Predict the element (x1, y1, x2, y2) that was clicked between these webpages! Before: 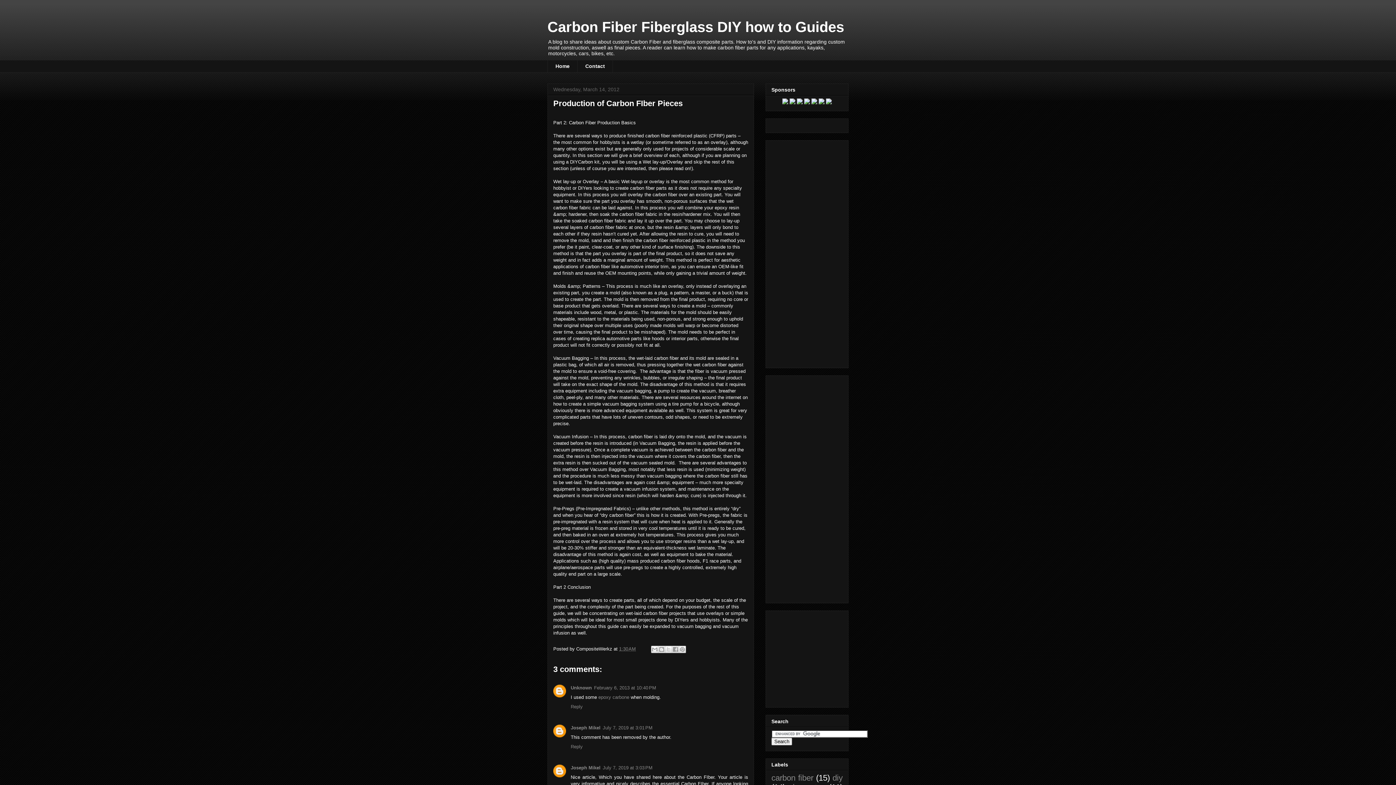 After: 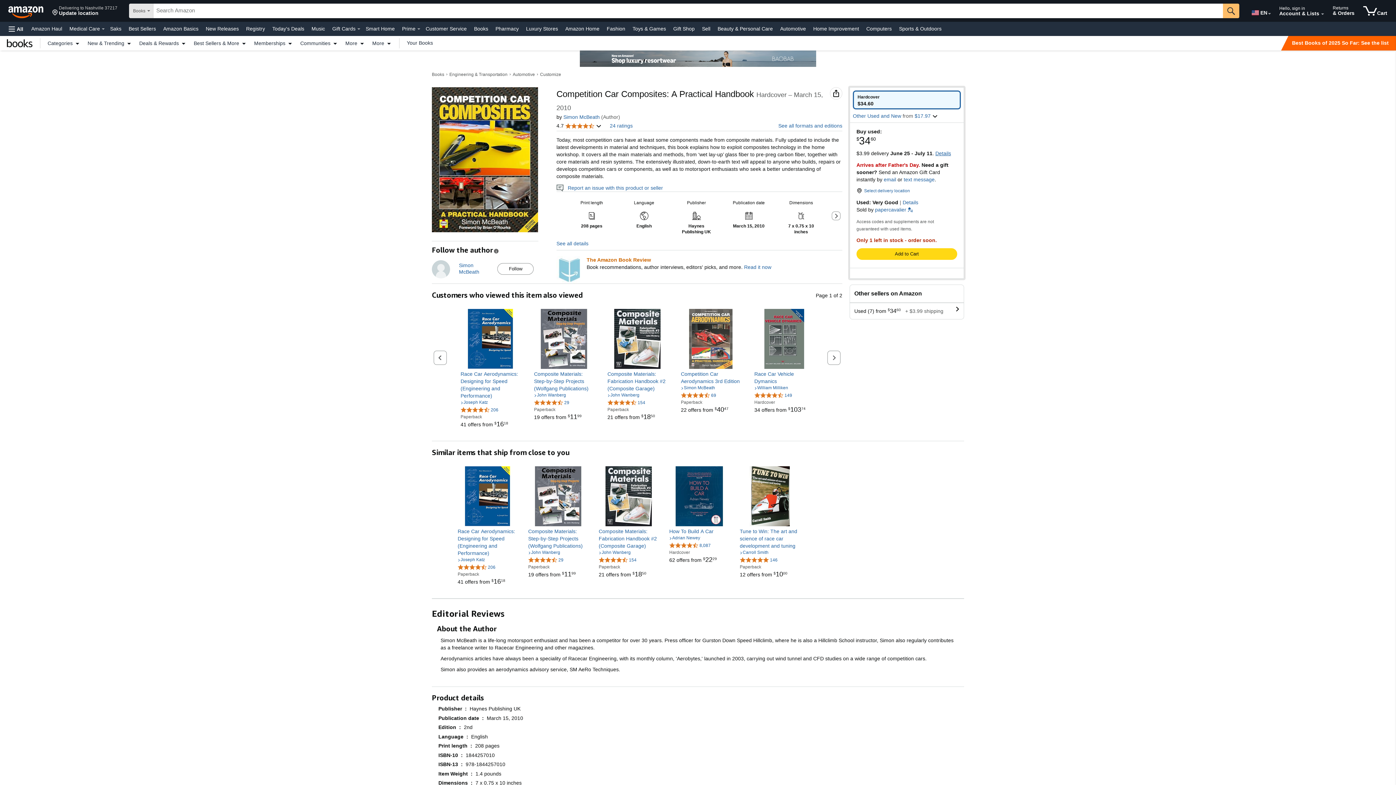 Action: bbox: (818, 99, 824, 105)